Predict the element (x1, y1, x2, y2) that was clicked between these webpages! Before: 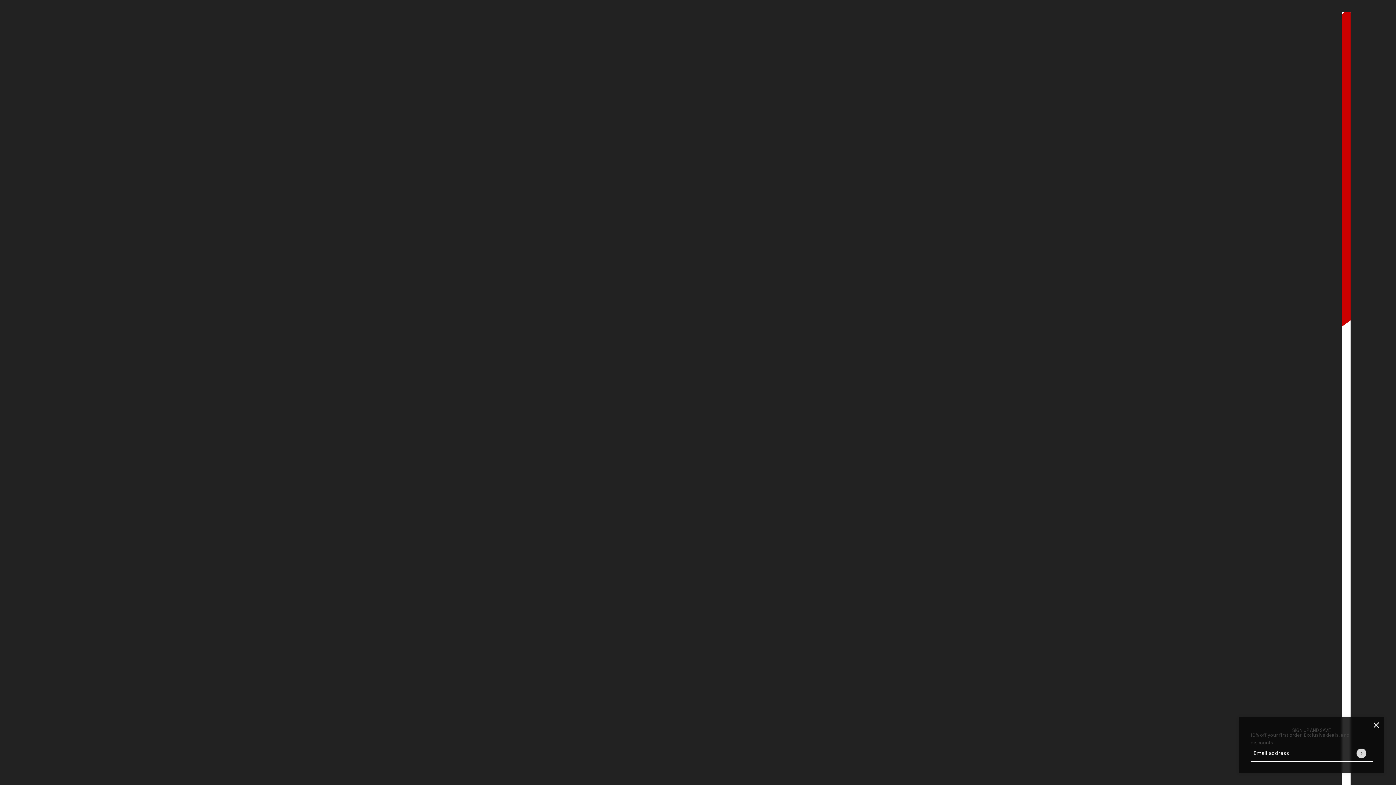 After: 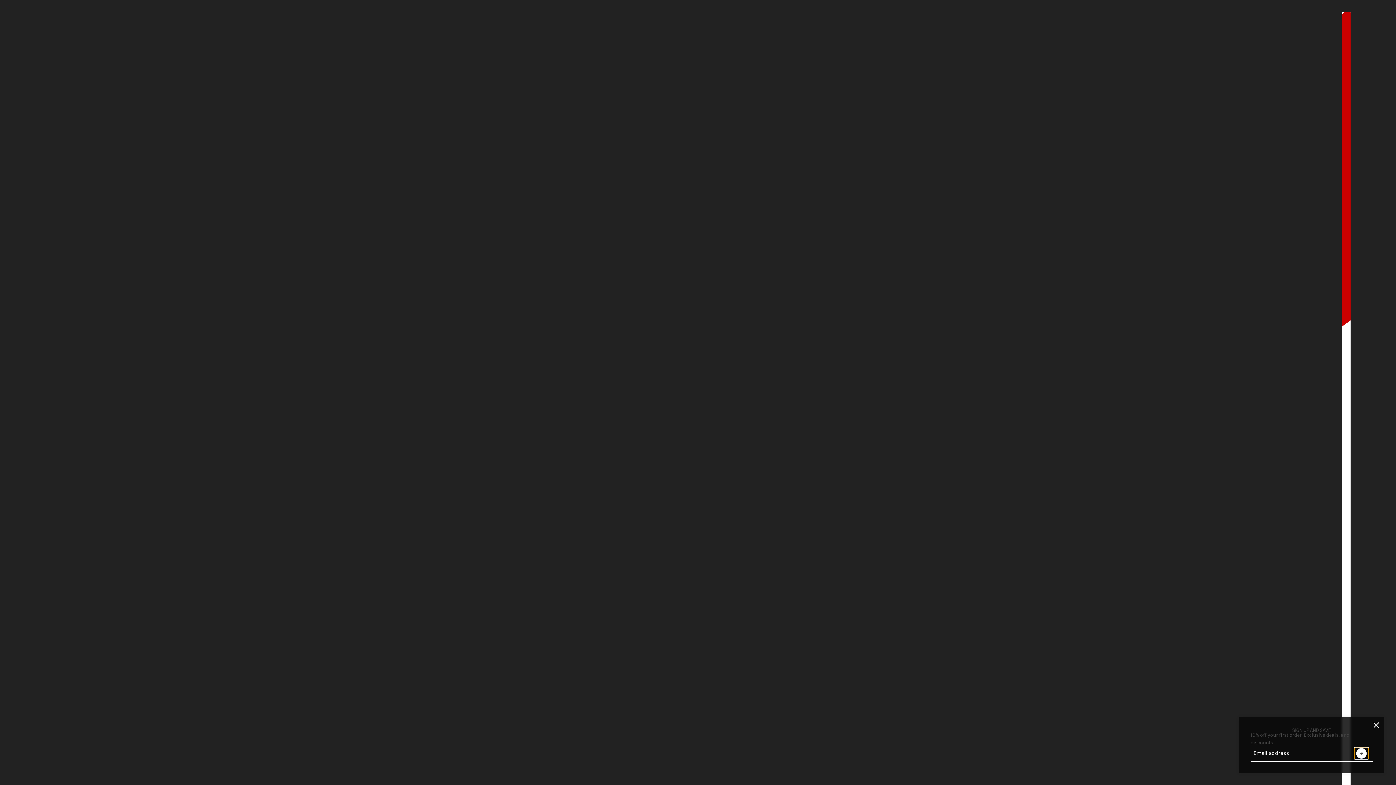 Action: bbox: (1355, 748, 1368, 758) label: Submit